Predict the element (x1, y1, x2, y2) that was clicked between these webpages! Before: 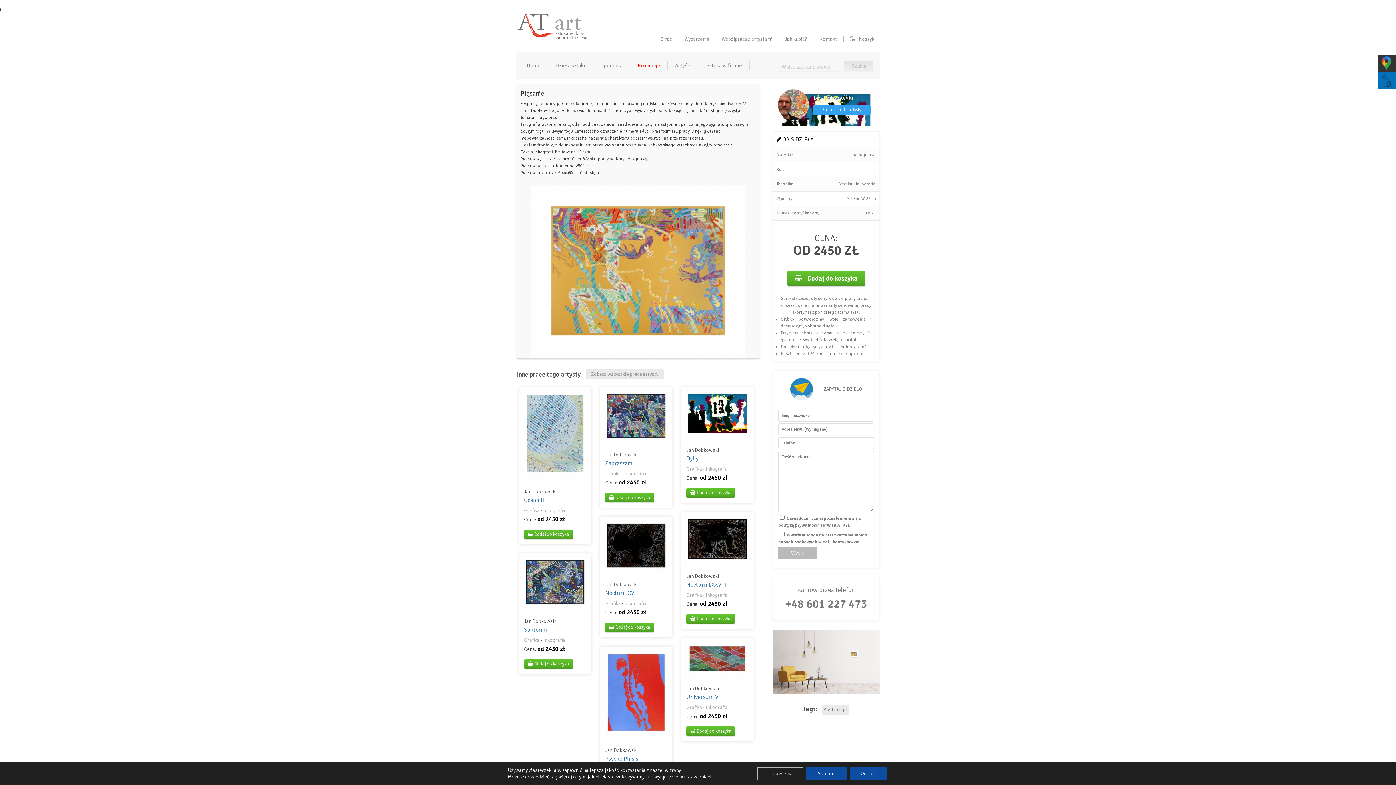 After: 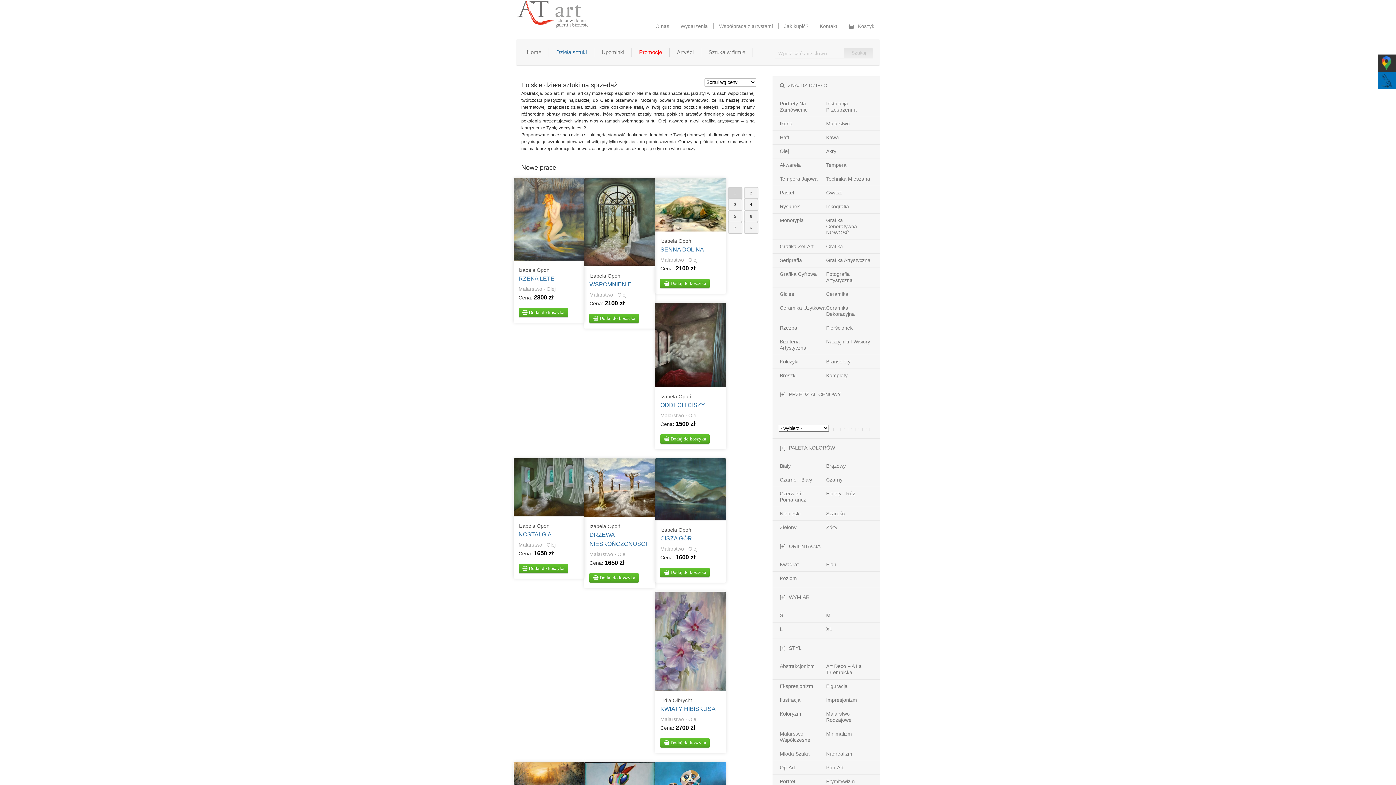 Action: label: Dzieła sztuki bbox: (548, 61, 592, 69)